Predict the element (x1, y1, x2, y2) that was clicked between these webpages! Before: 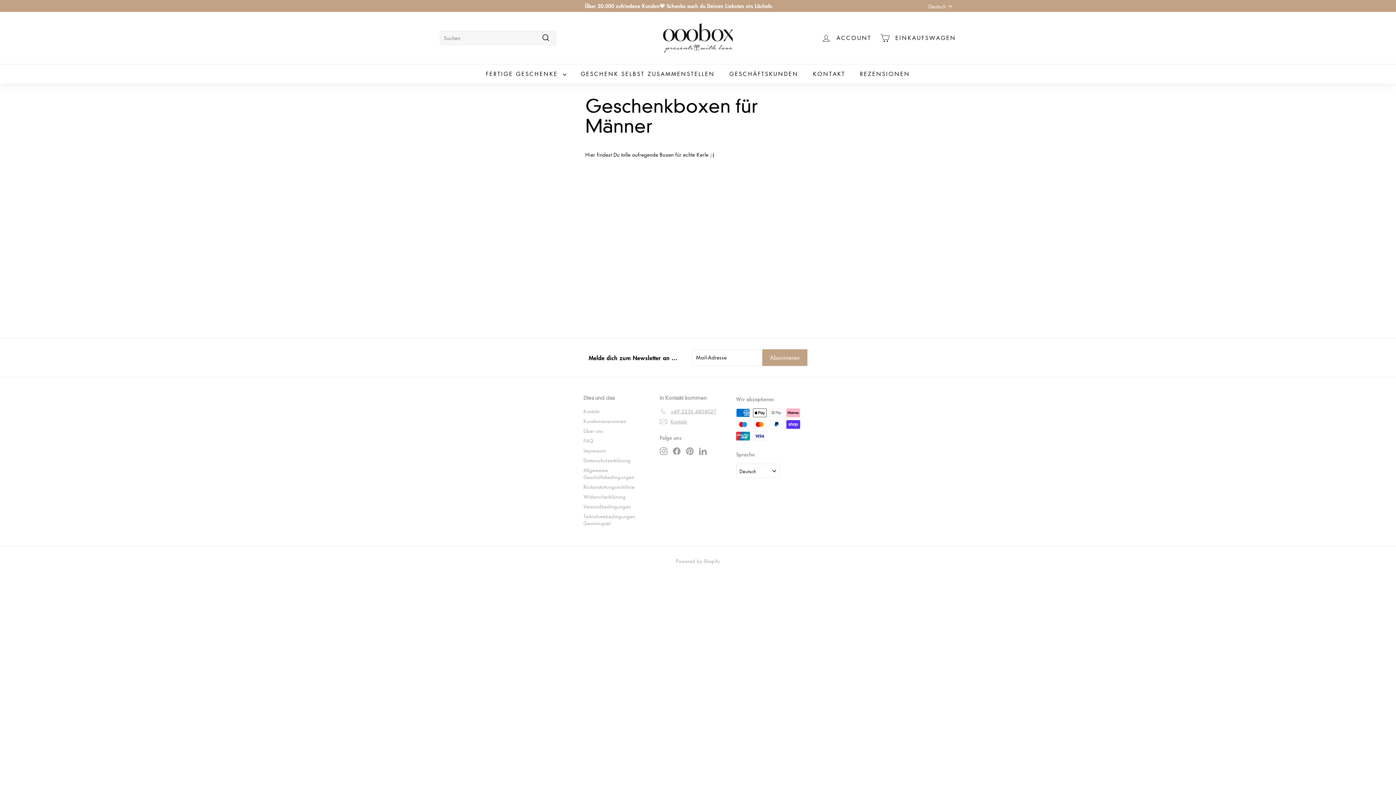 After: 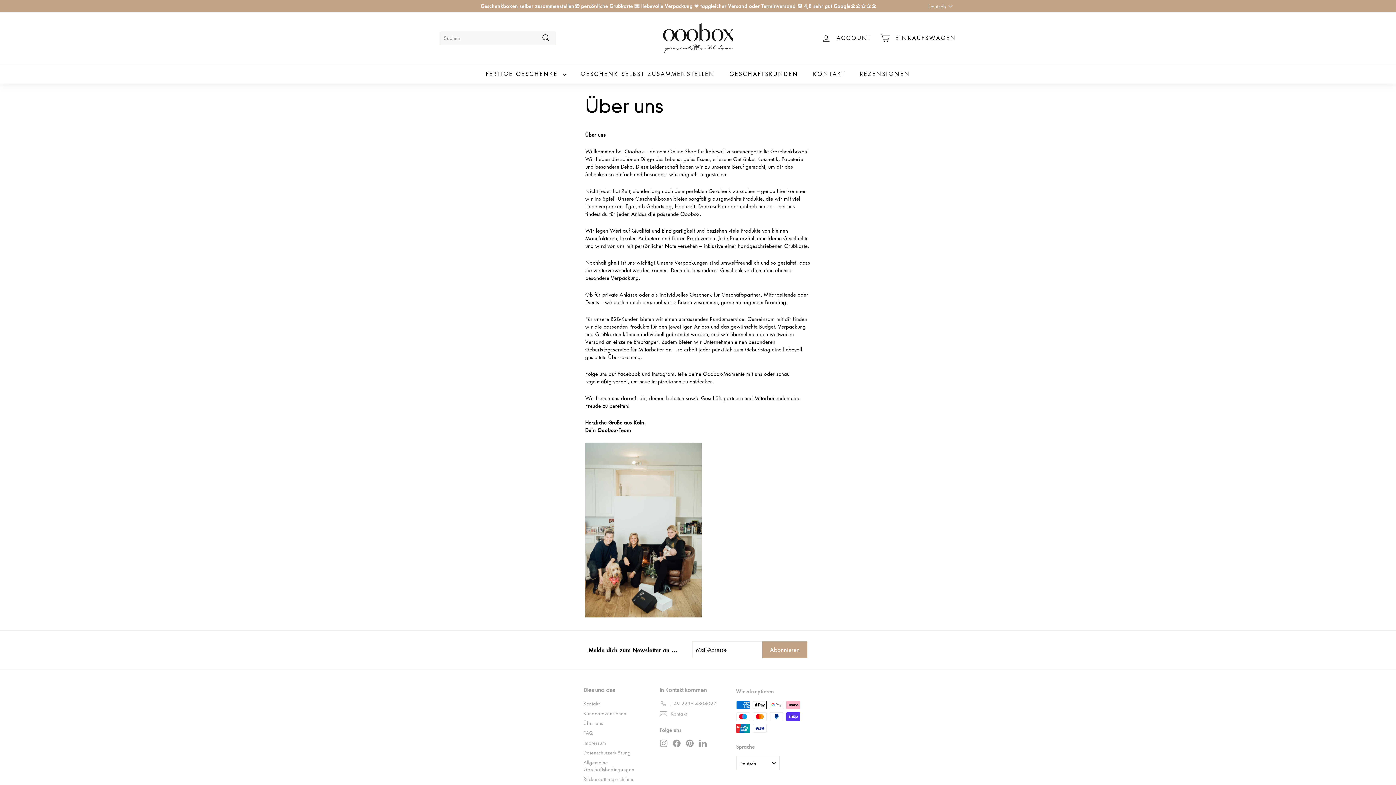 Action: bbox: (583, 426, 603, 435) label: Über uns